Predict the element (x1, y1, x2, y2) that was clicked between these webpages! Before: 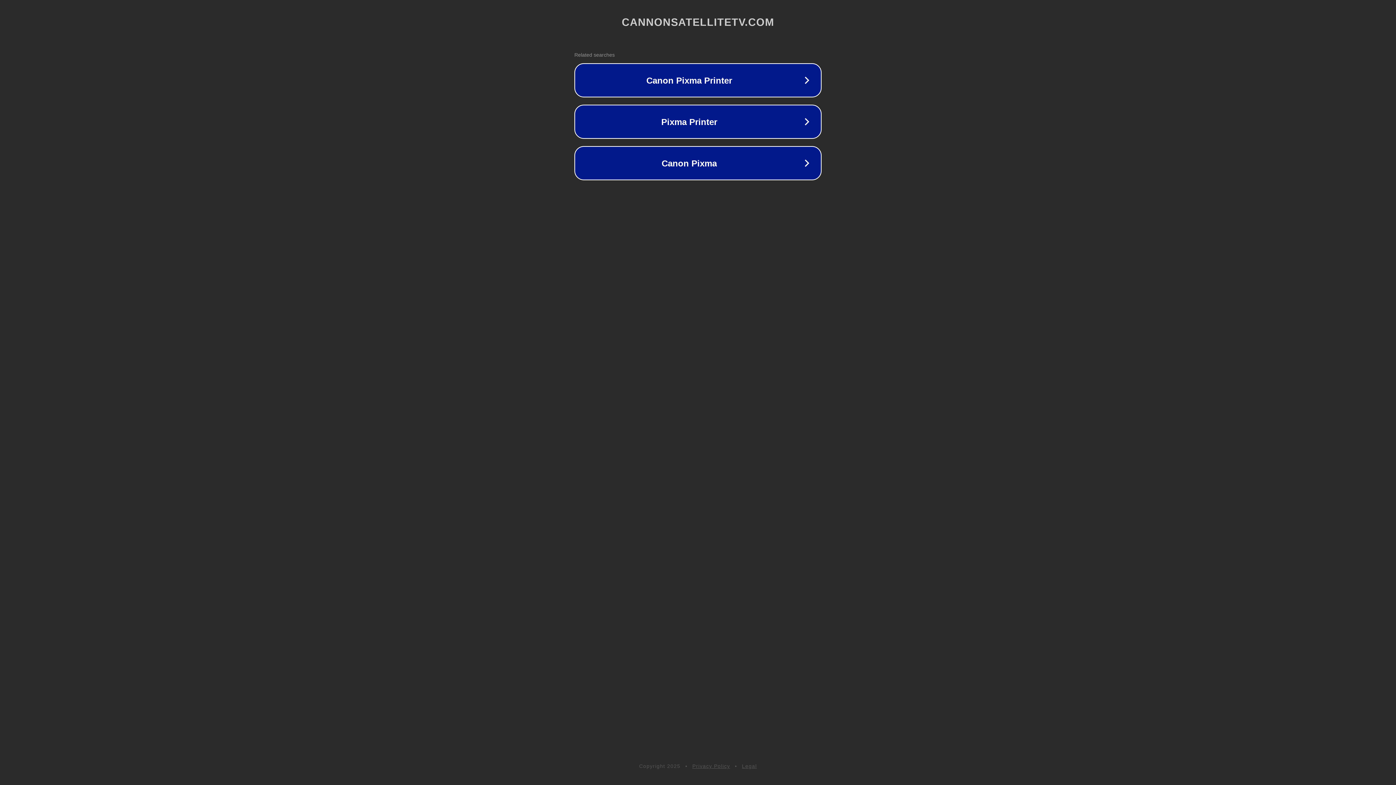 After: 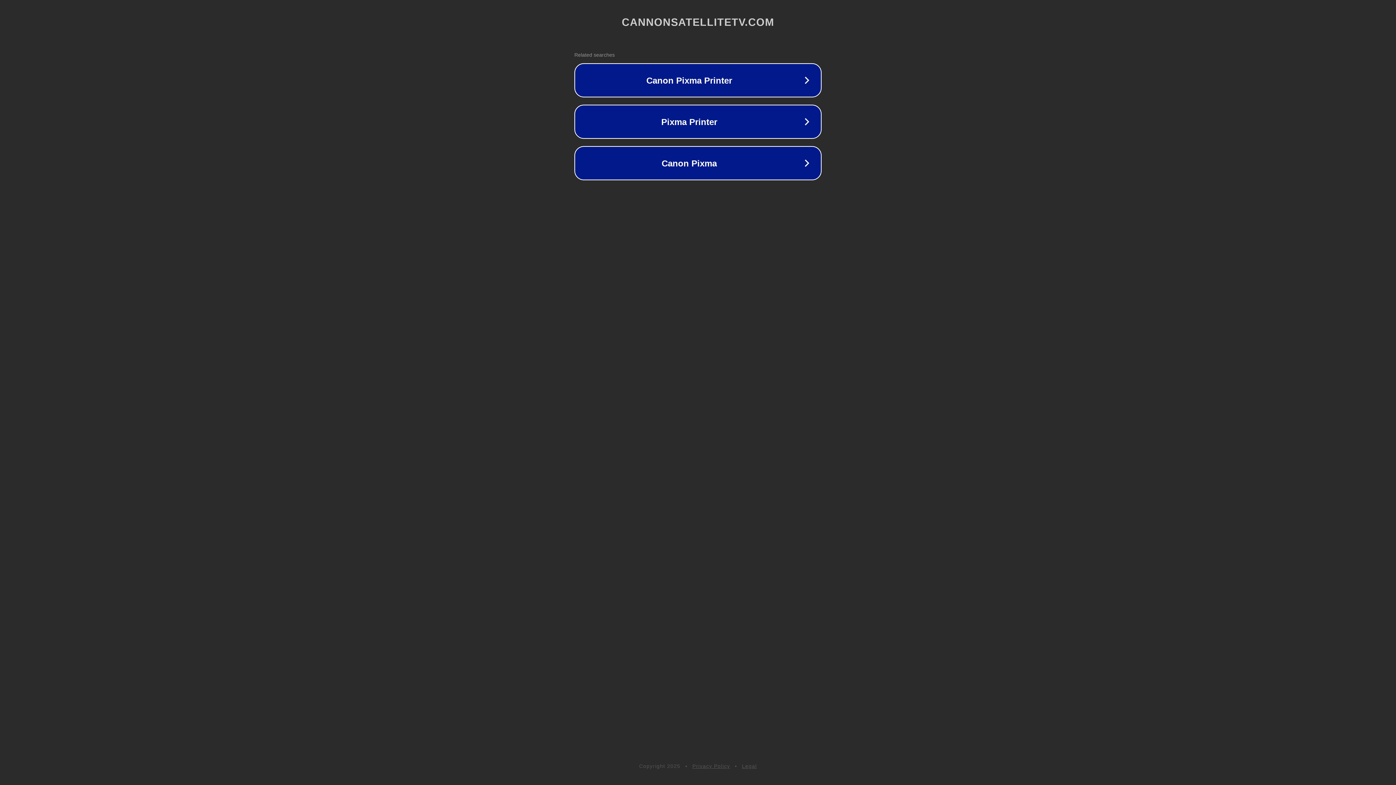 Action: bbox: (692, 763, 730, 769) label: Privacy Policy